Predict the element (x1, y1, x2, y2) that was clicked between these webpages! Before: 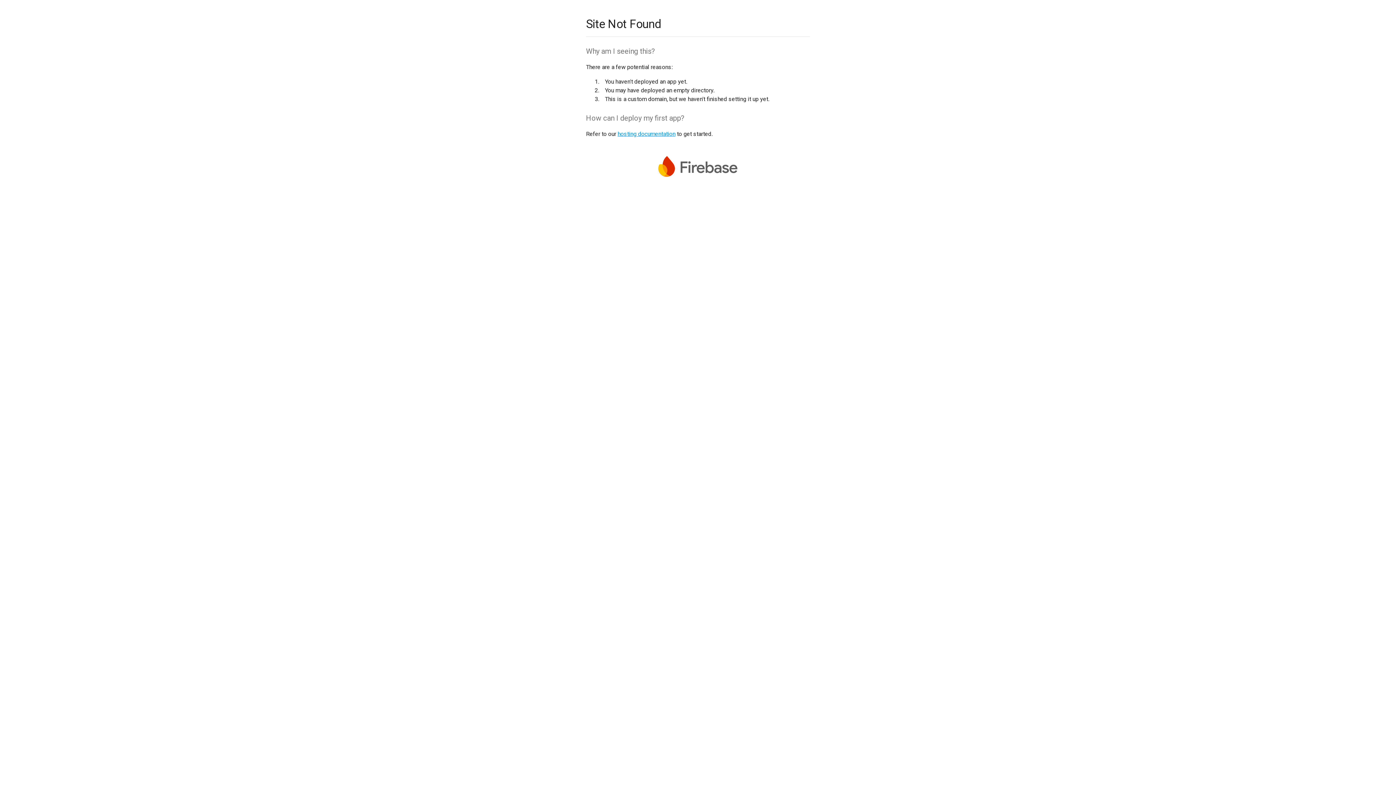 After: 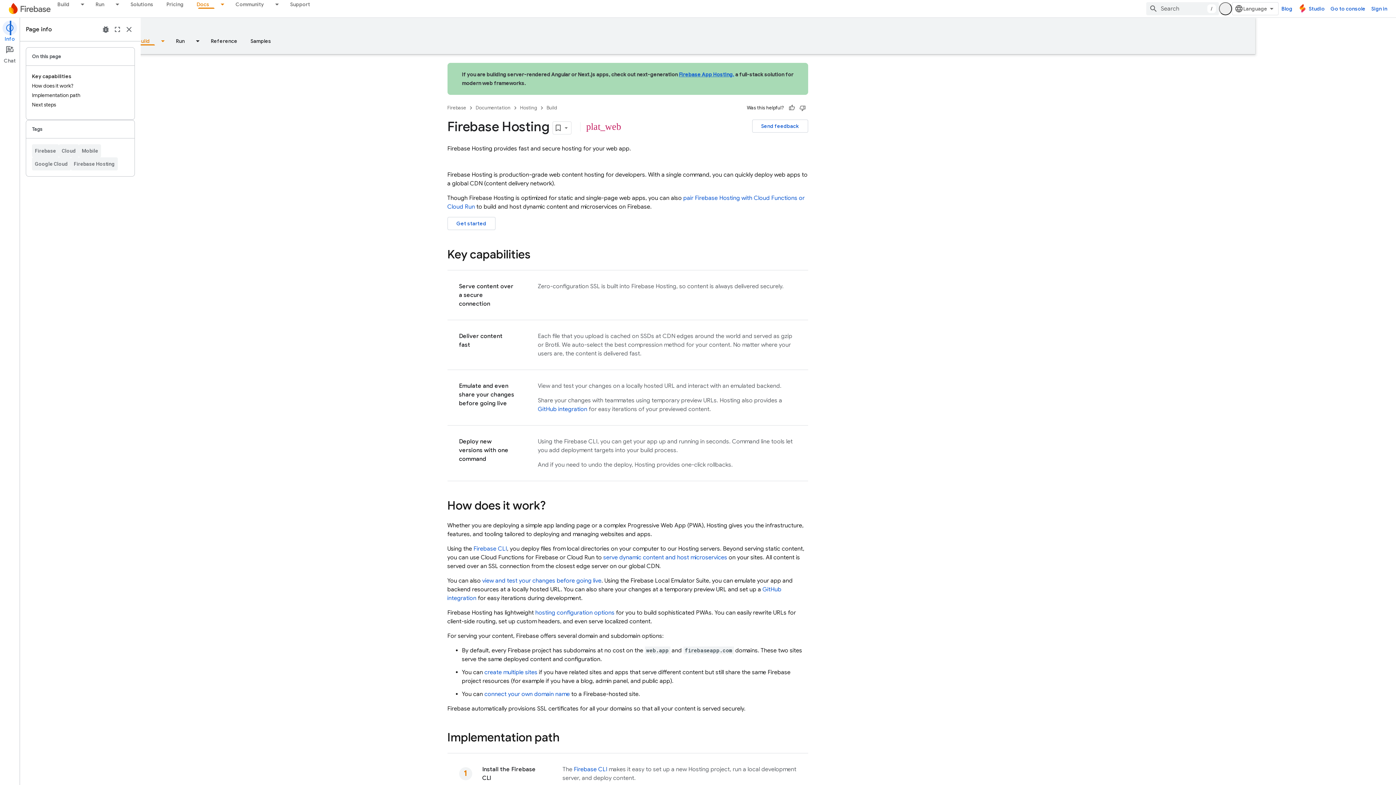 Action: bbox: (617, 130, 675, 137) label: hosting documentation